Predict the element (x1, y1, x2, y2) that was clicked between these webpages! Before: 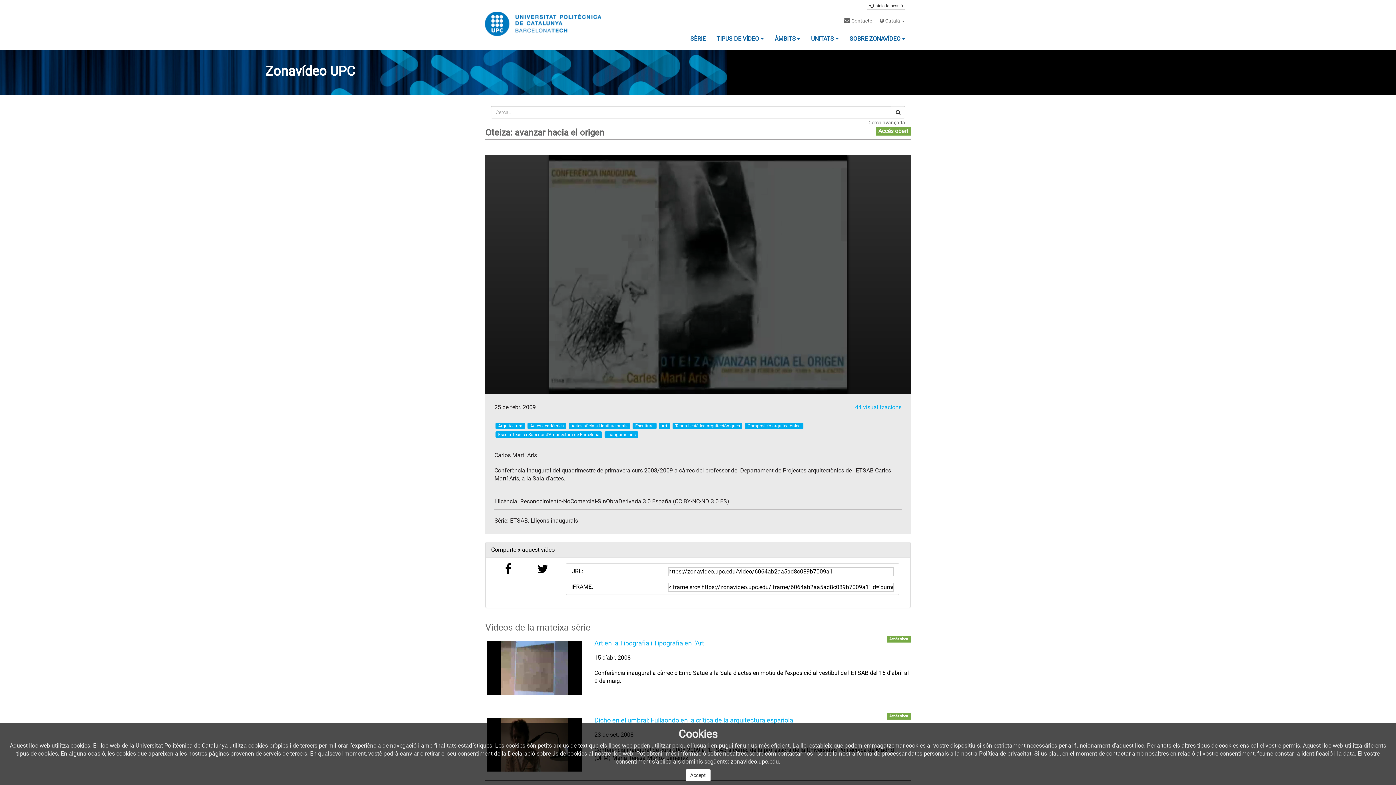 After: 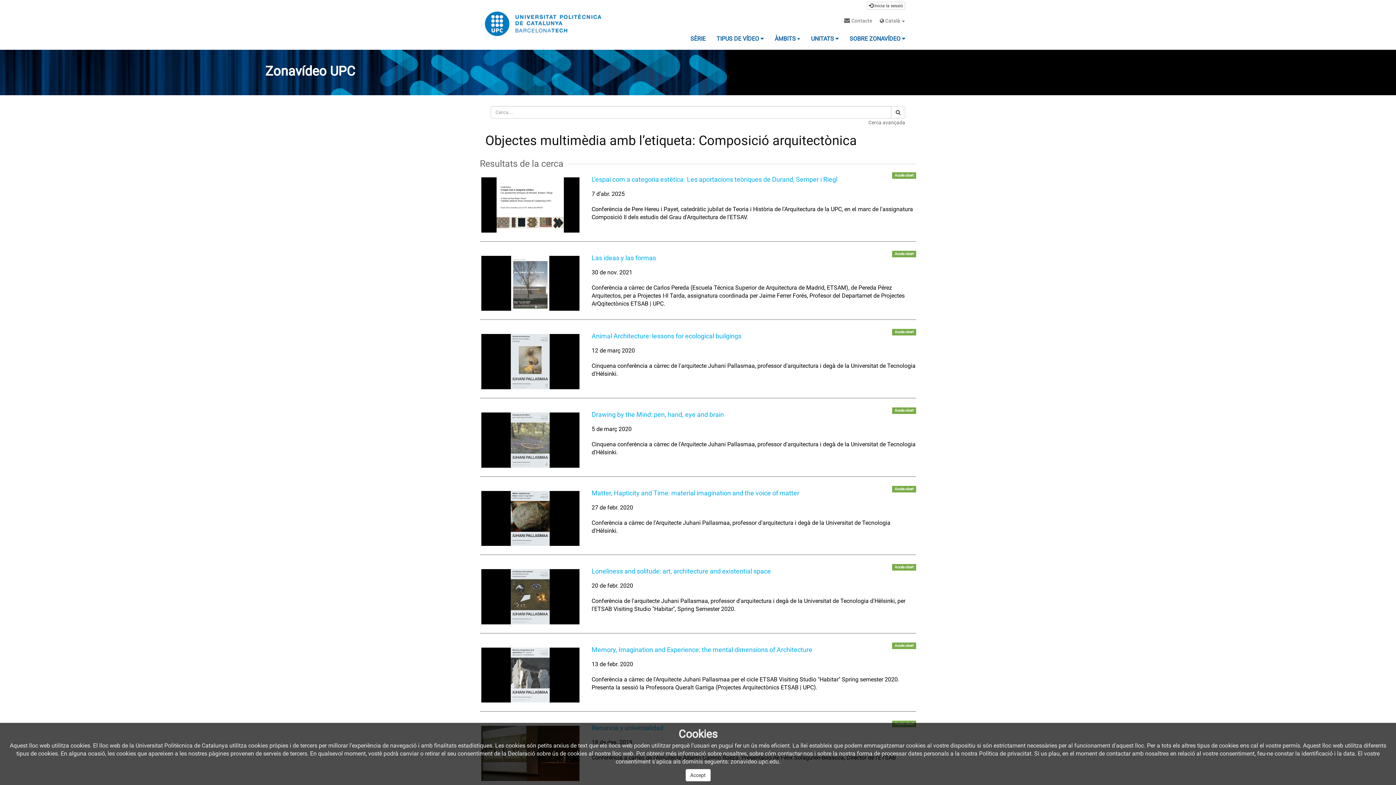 Action: bbox: (747, 423, 800, 428) label: Composició arquitectònica